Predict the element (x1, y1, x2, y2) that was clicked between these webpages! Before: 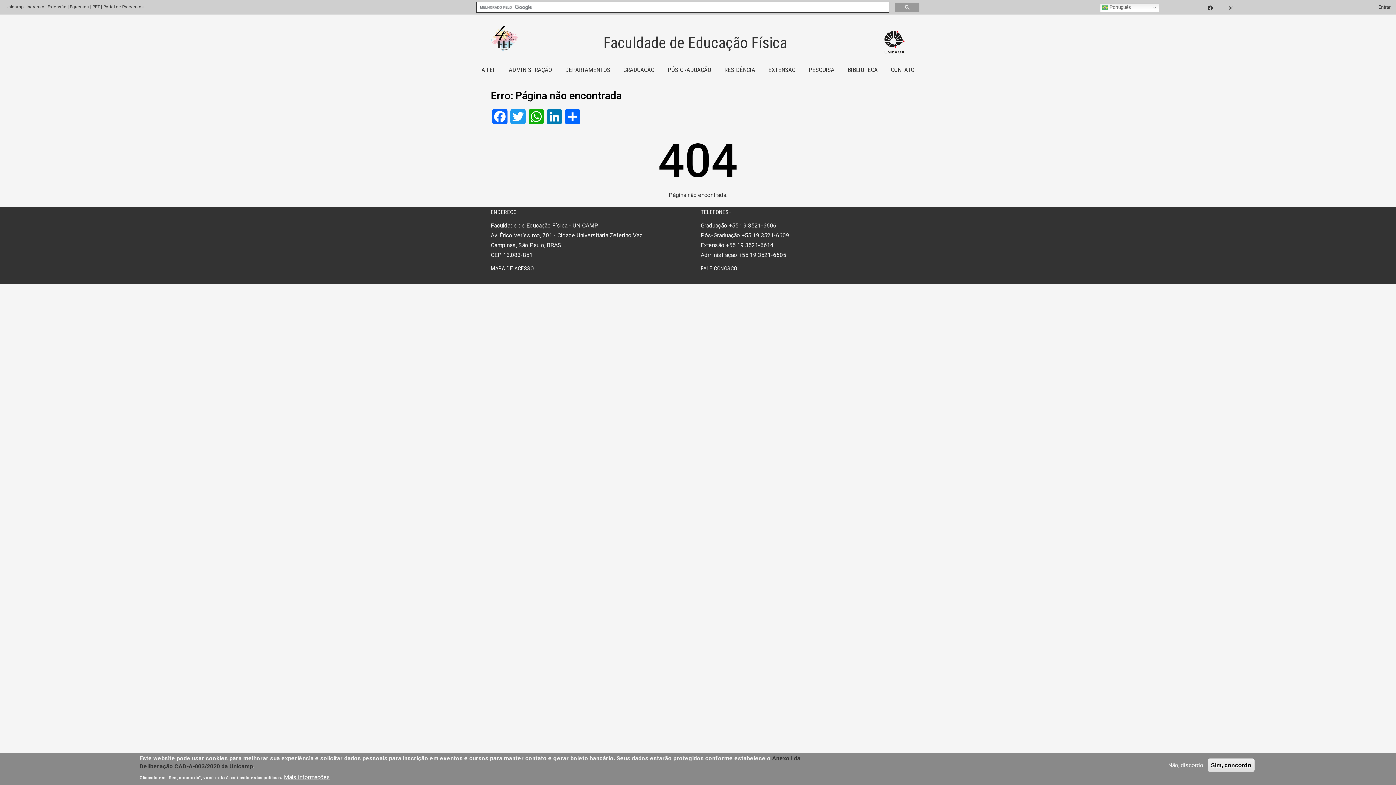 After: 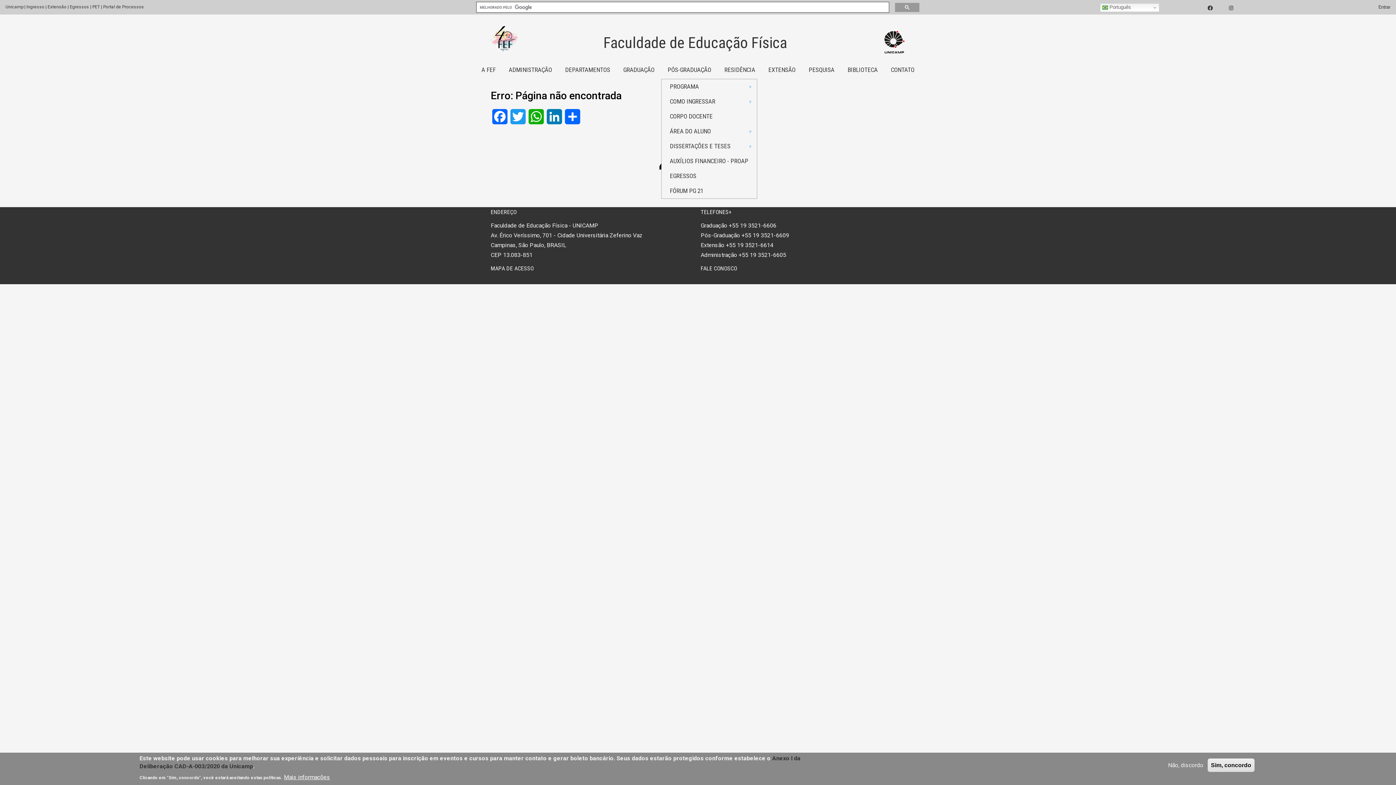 Action: bbox: (661, 61, 718, 78) label: +
PÓS-GRADUAÇÃO